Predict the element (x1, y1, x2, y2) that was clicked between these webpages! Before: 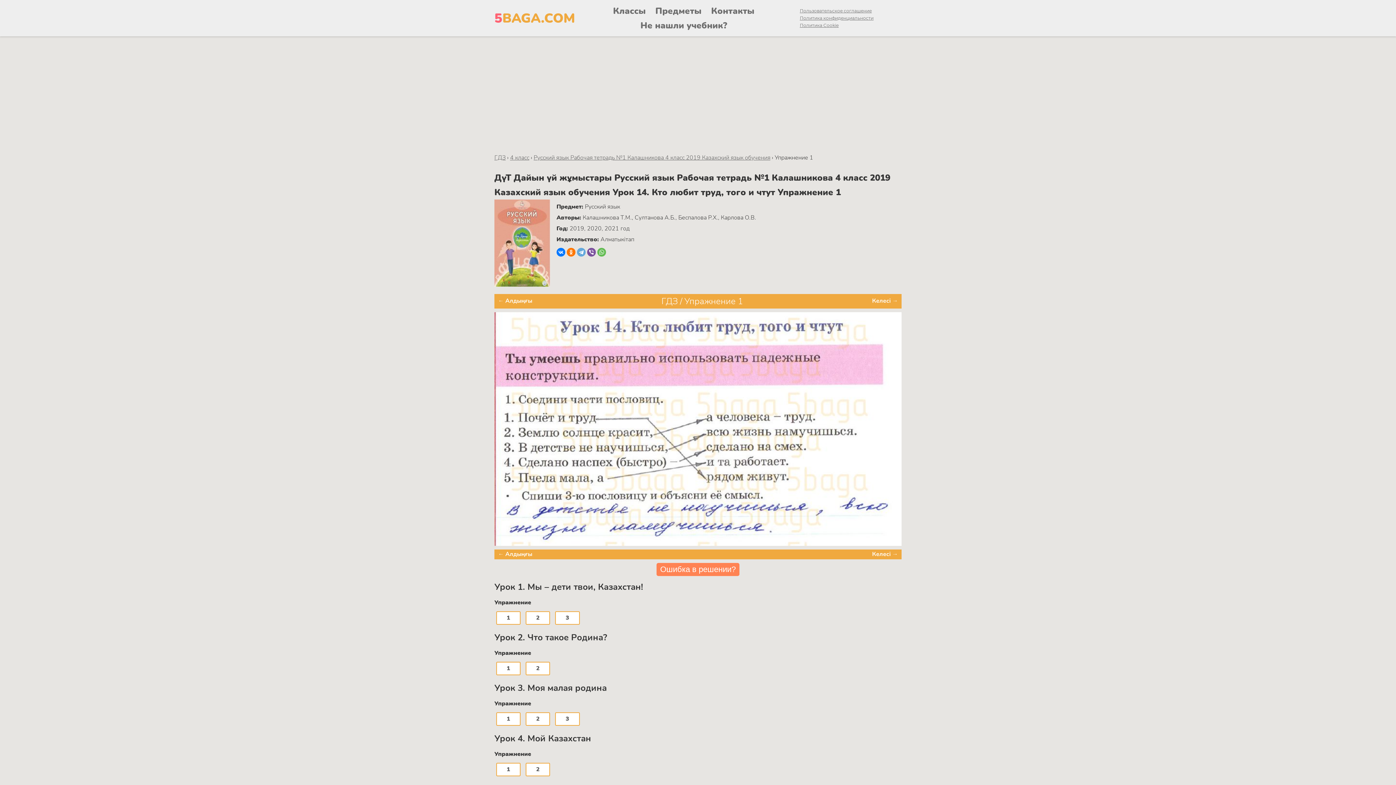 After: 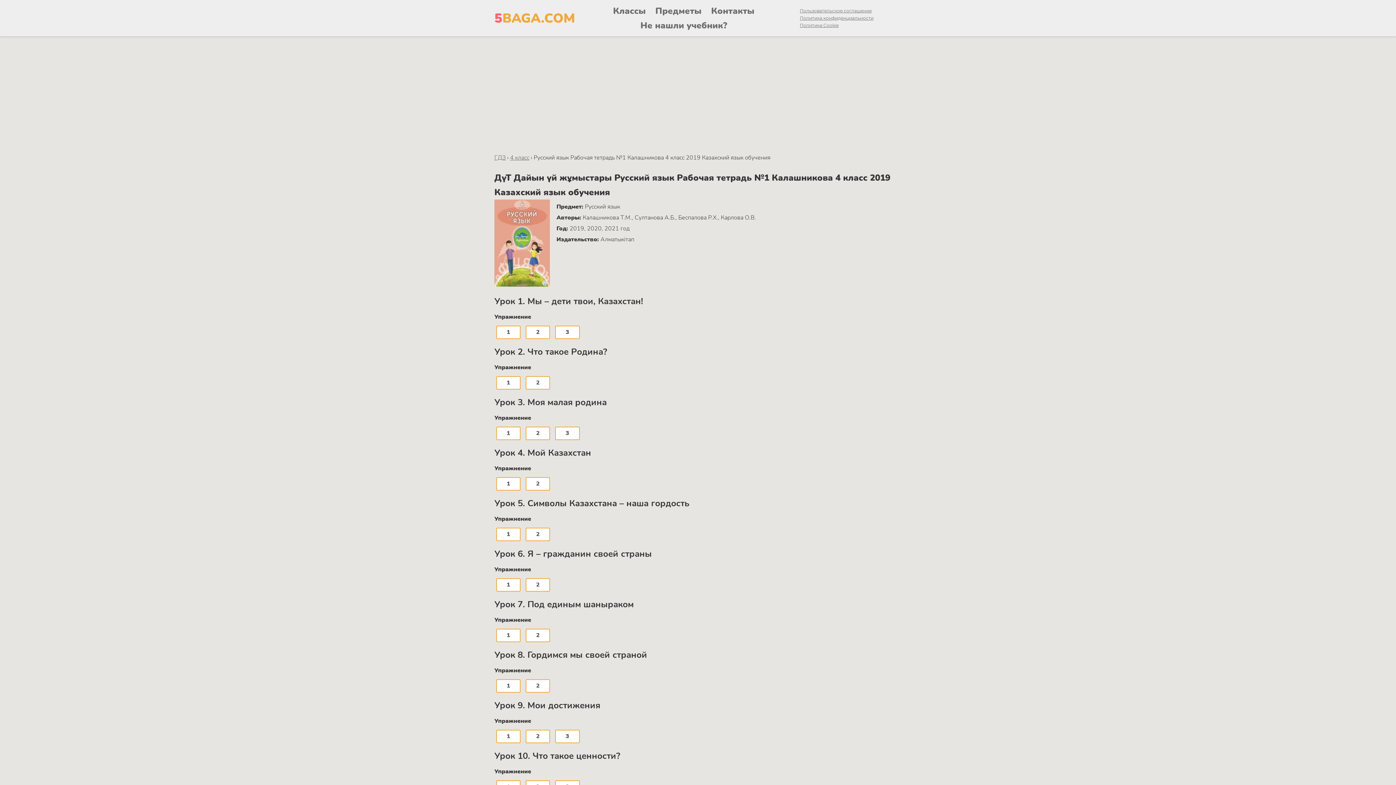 Action: label: Русский язык Рабочая тетрадь №1 Калашникова 4 класс 2019 Казахский язык обучения bbox: (533, 153, 770, 161)